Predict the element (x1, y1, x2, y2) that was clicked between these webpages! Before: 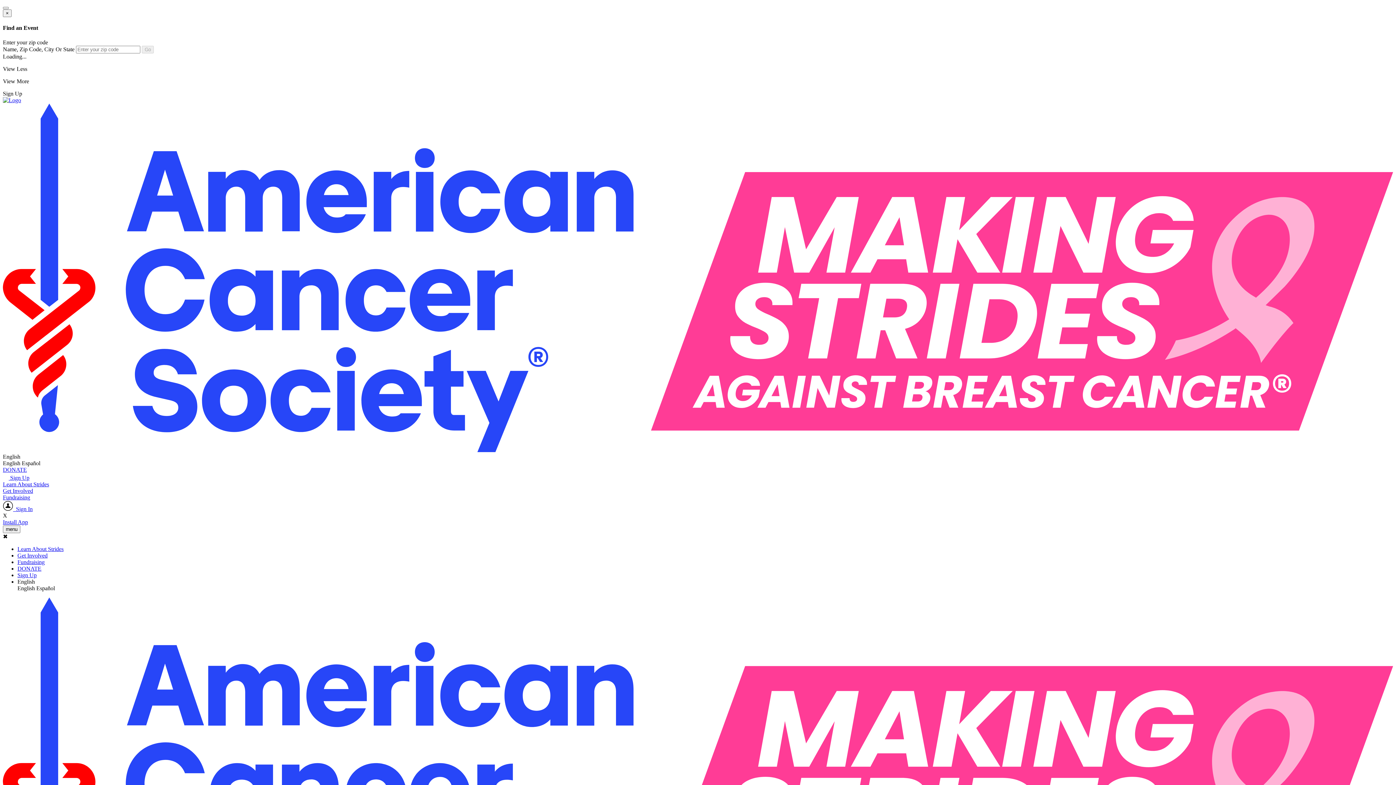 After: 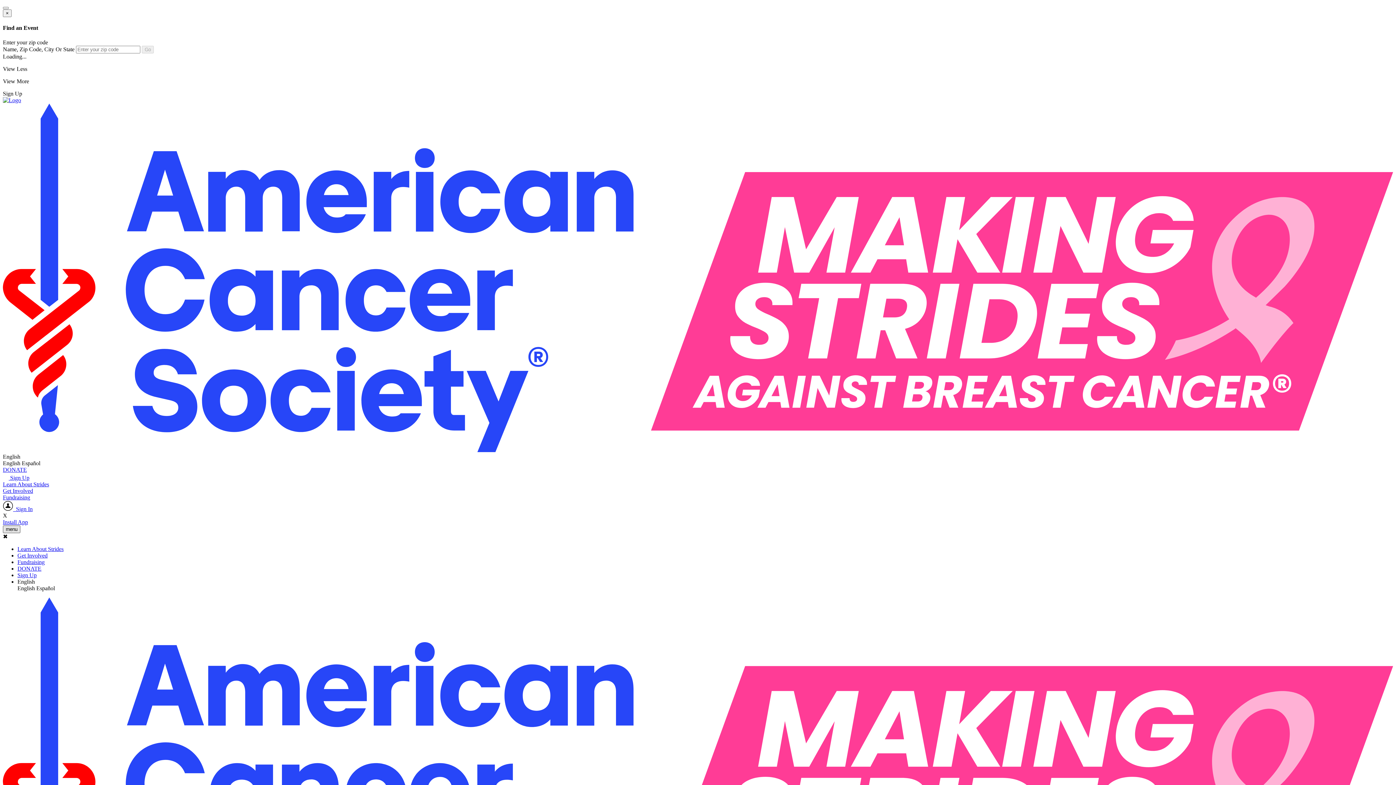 Action: bbox: (2, 525, 20, 533) label: menu